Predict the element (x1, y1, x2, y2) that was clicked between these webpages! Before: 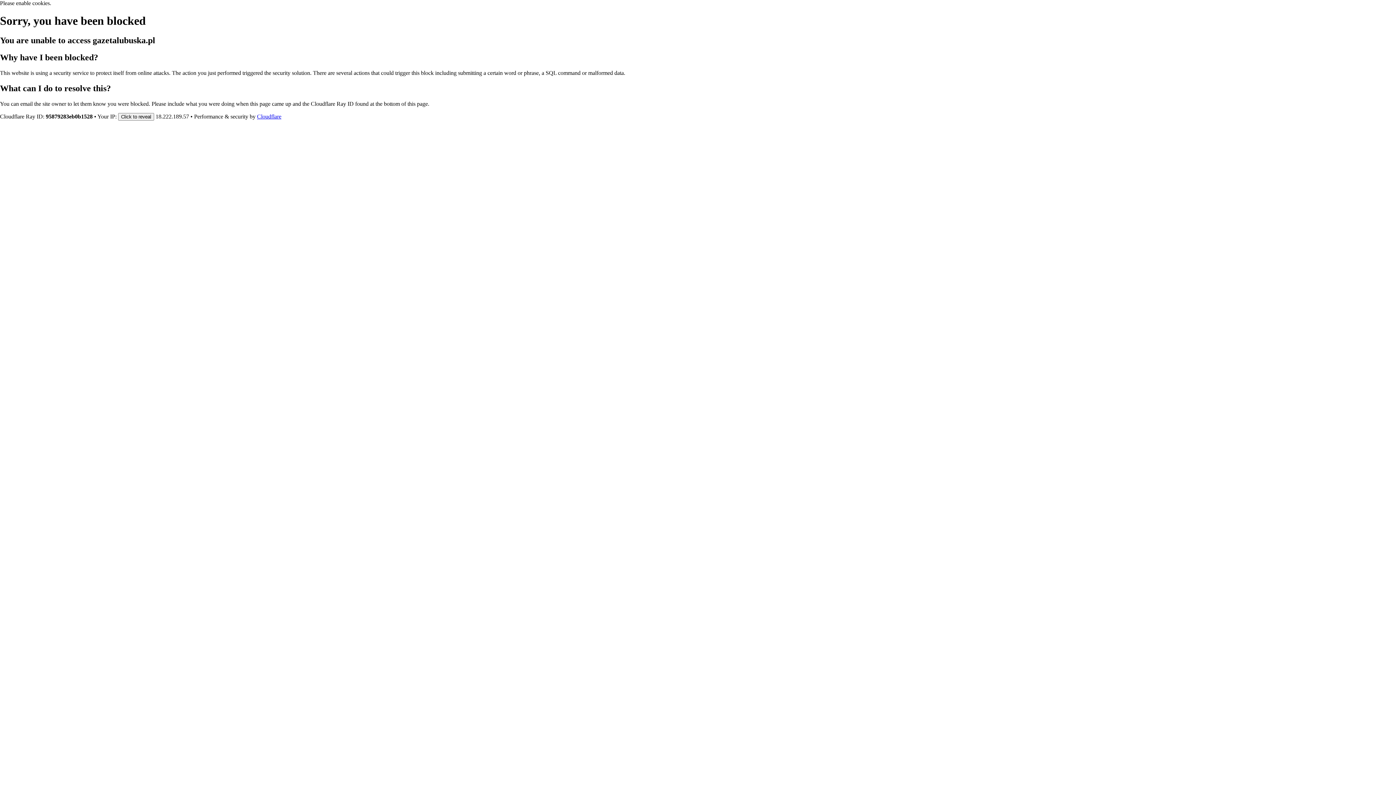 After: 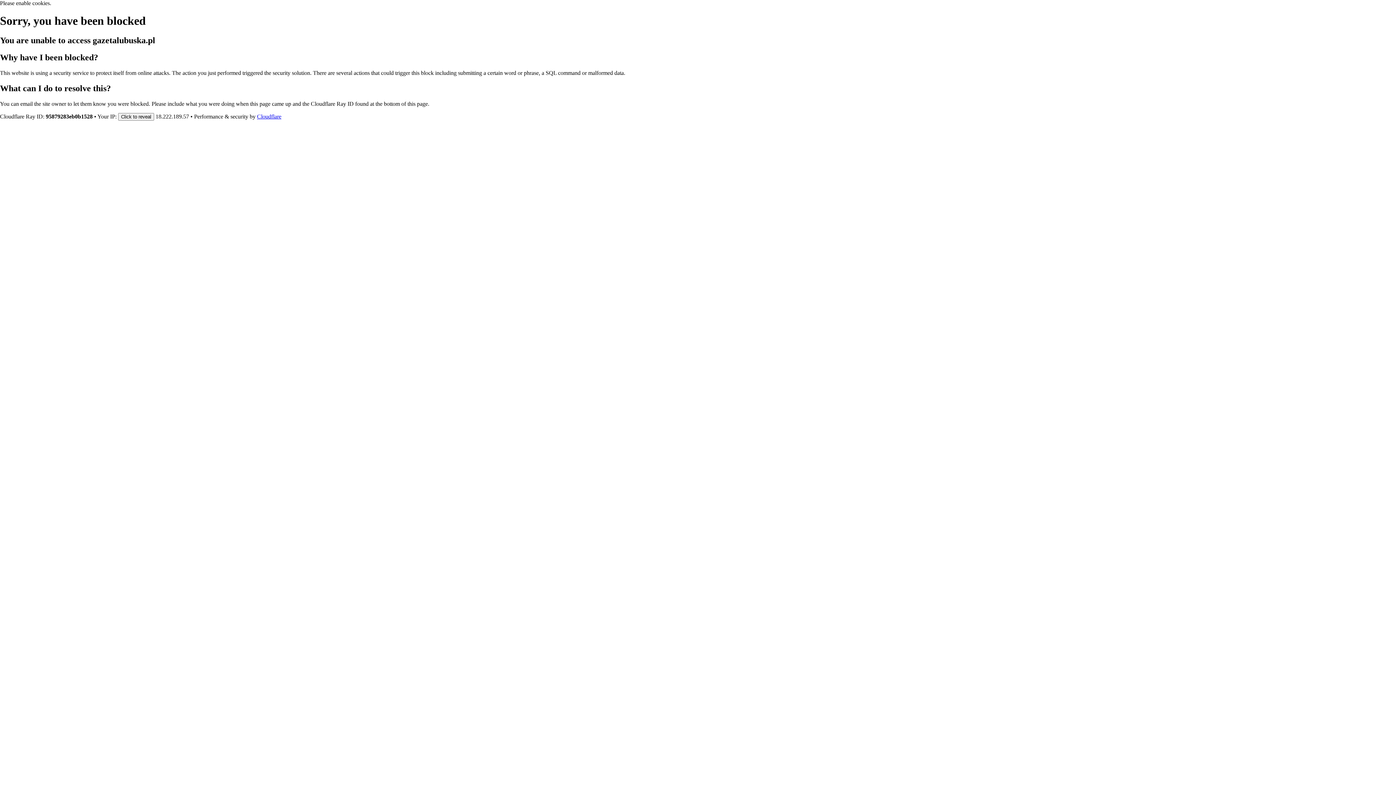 Action: label: Cloudflare bbox: (257, 113, 281, 119)